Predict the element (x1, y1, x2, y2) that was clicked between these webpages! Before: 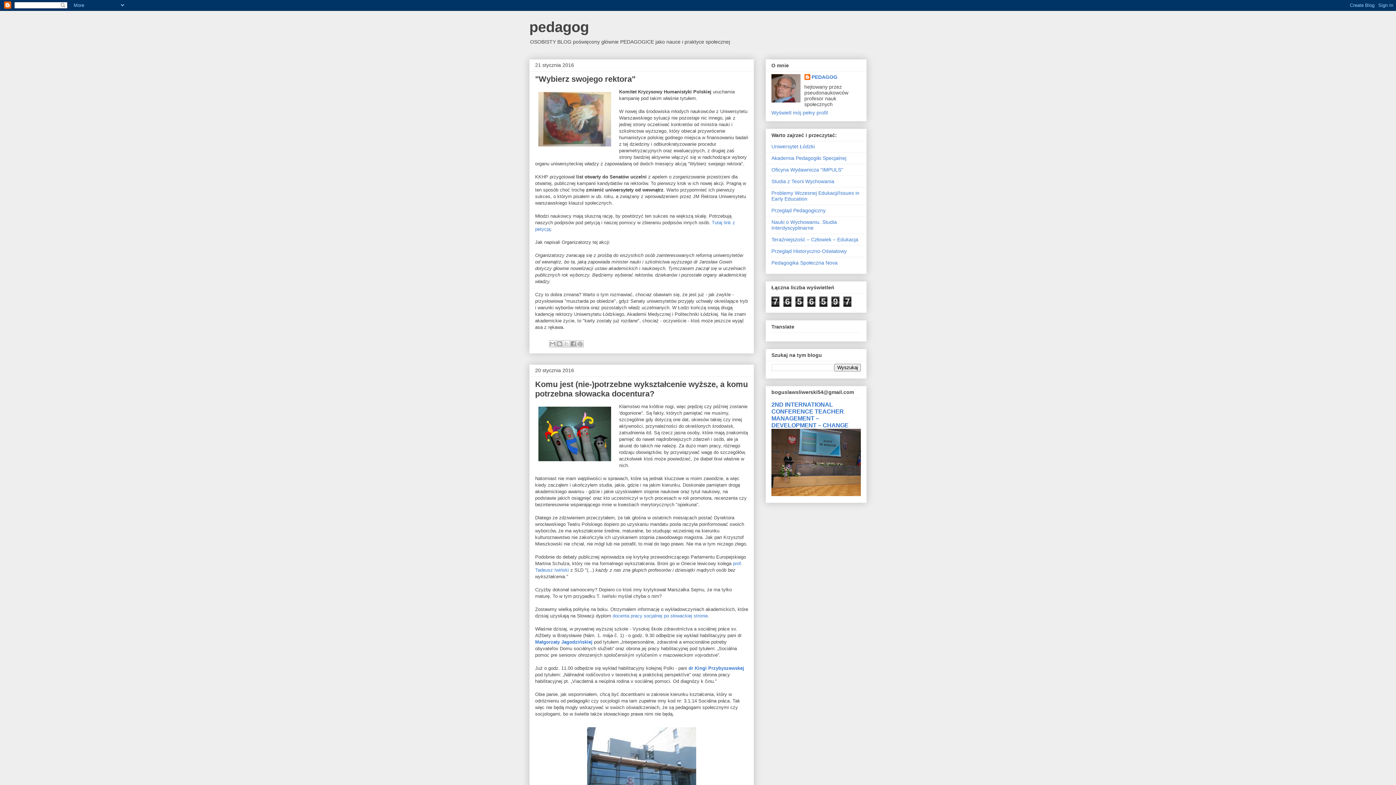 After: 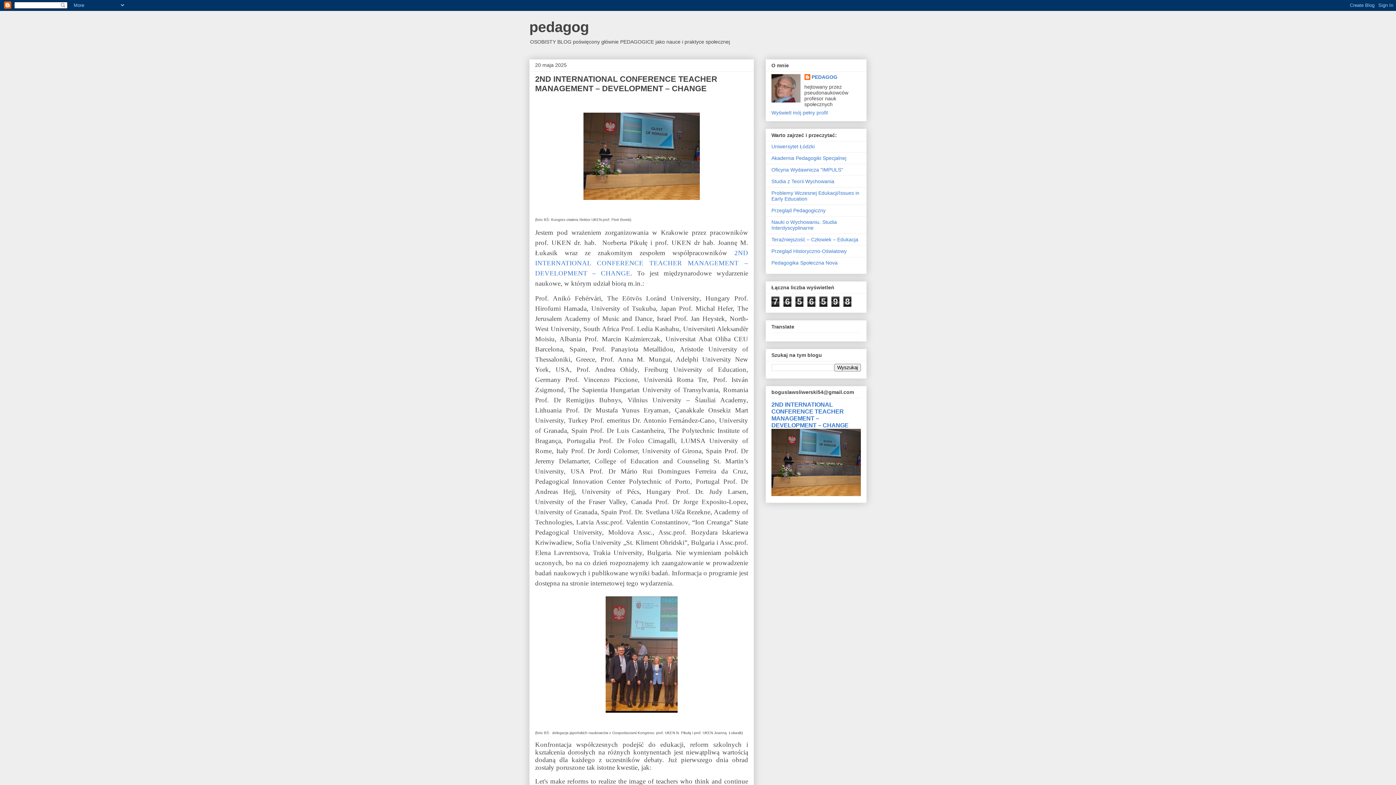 Action: bbox: (529, 18, 589, 34) label: pedagog